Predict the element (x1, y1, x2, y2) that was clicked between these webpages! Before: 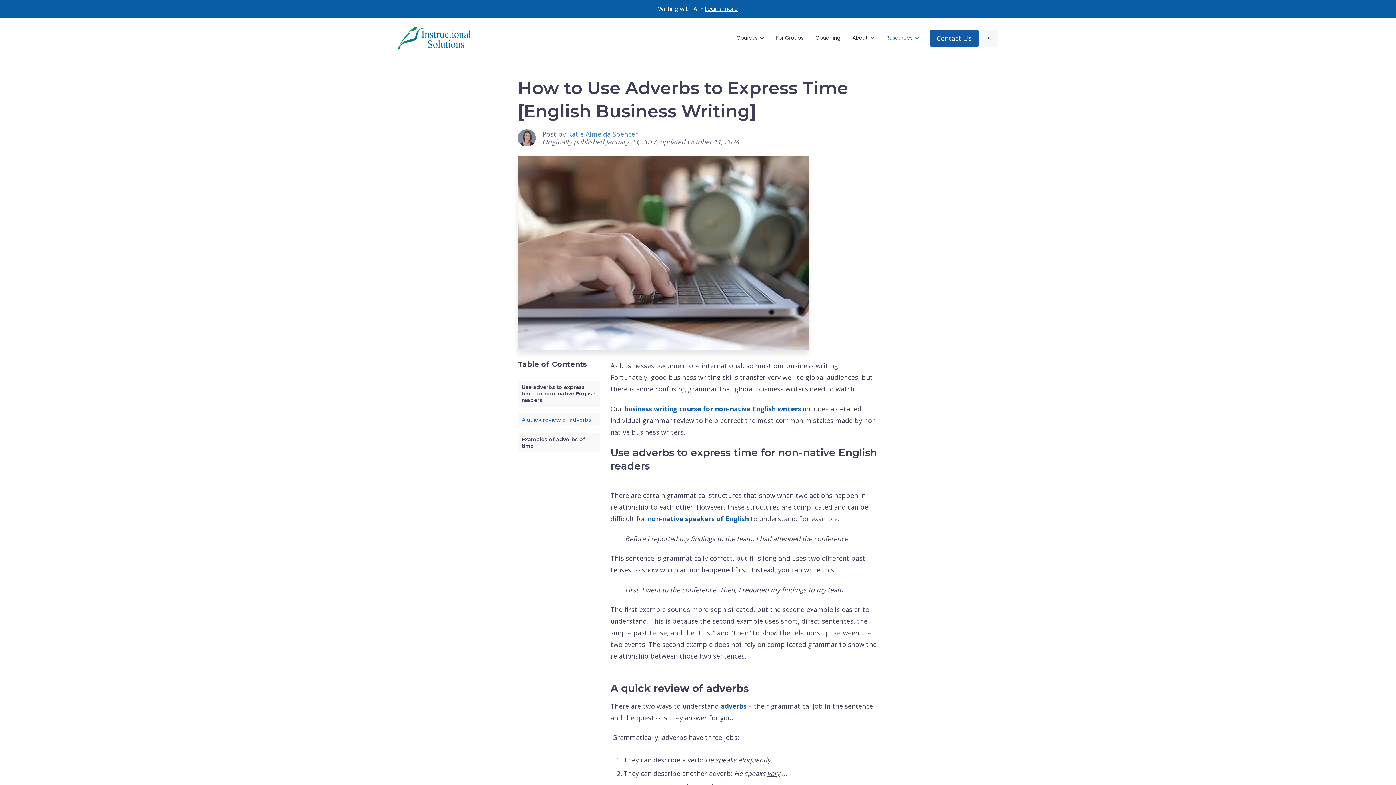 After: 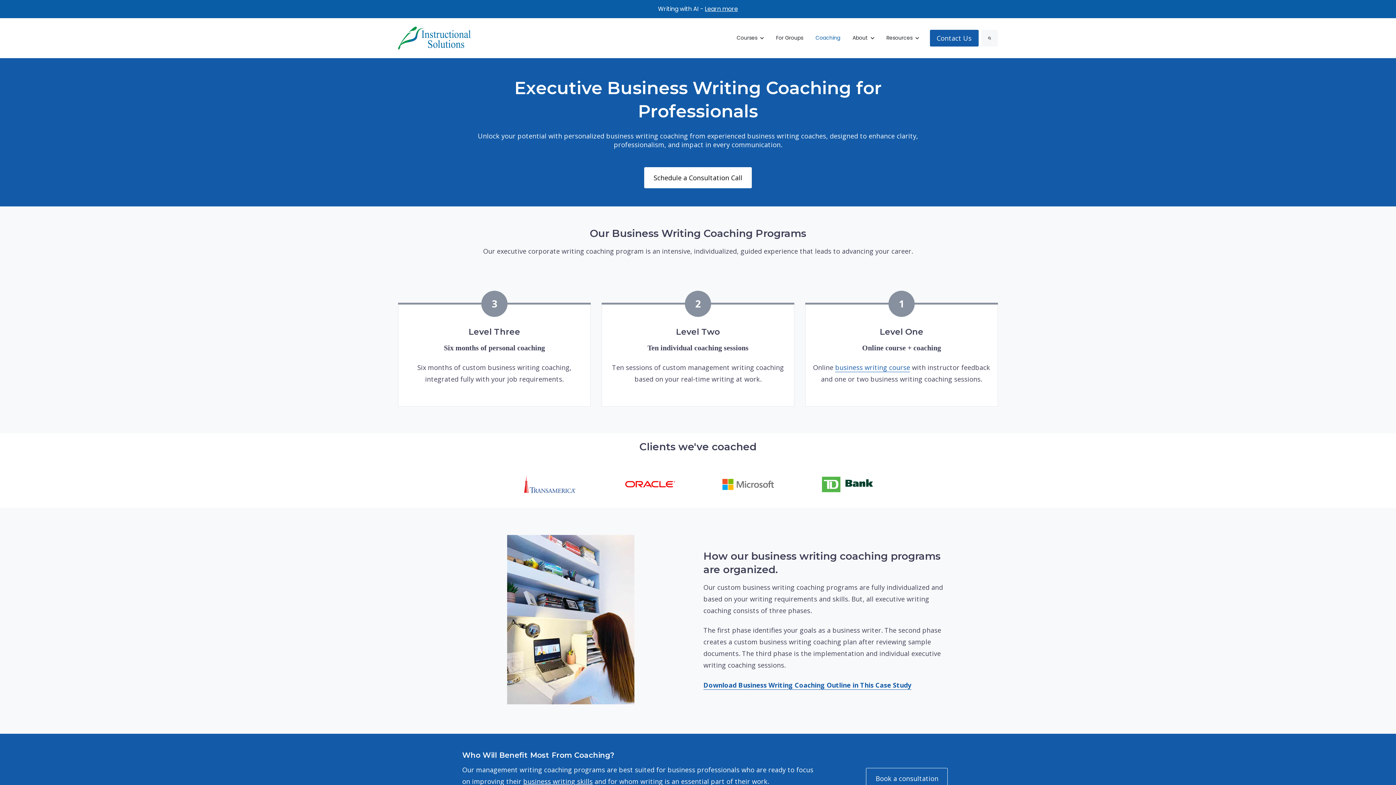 Action: bbox: (810, 21, 845, 55) label: Coaching